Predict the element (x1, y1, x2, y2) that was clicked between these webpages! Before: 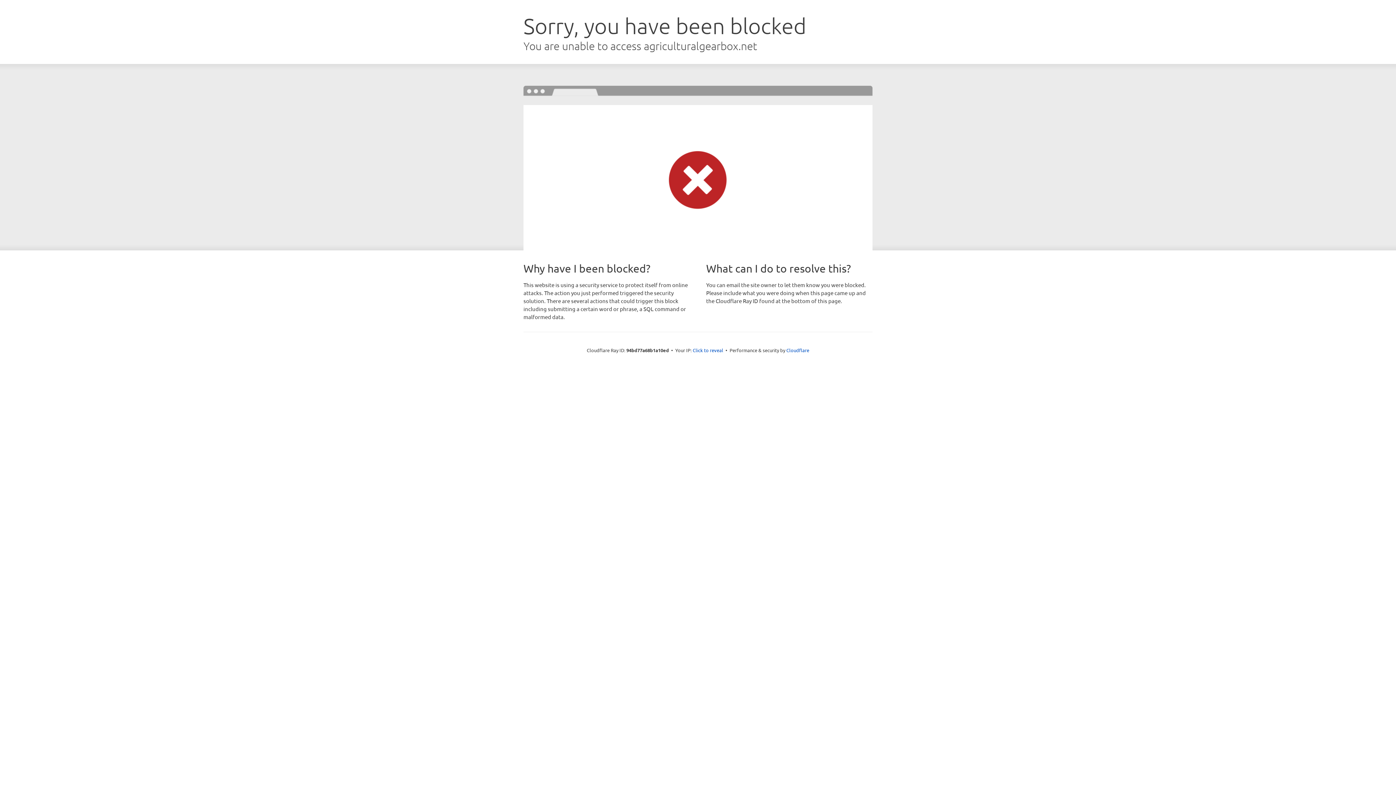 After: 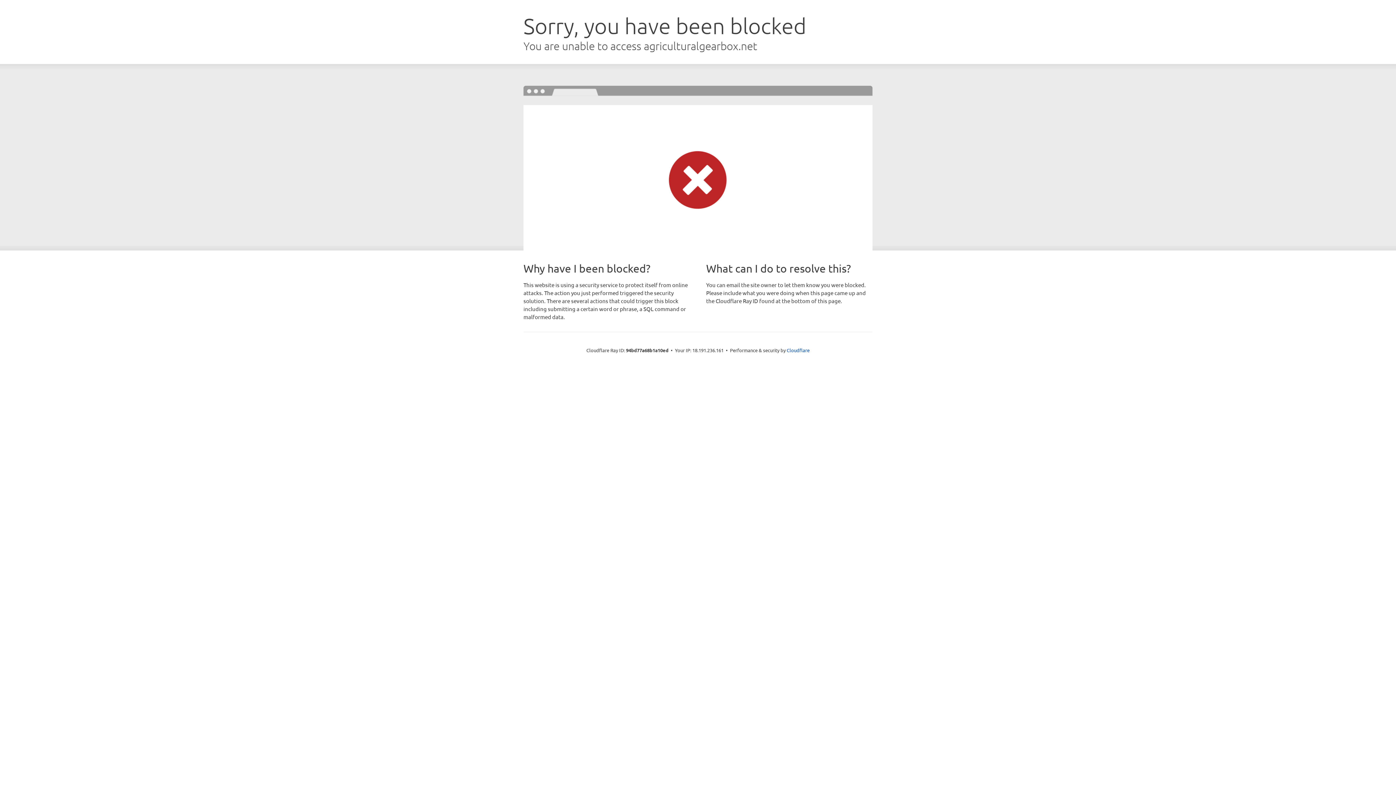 Action: bbox: (692, 346, 723, 353) label: Click to reveal